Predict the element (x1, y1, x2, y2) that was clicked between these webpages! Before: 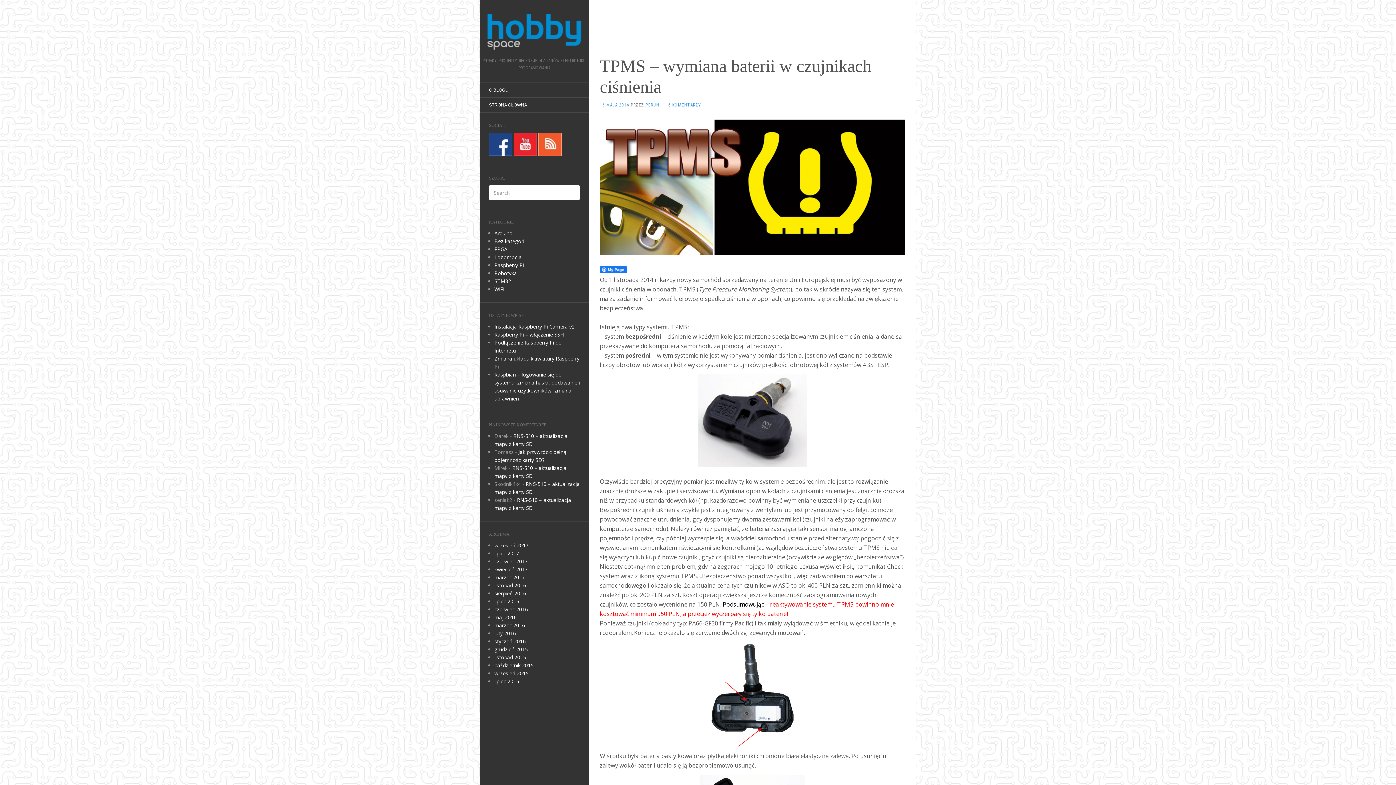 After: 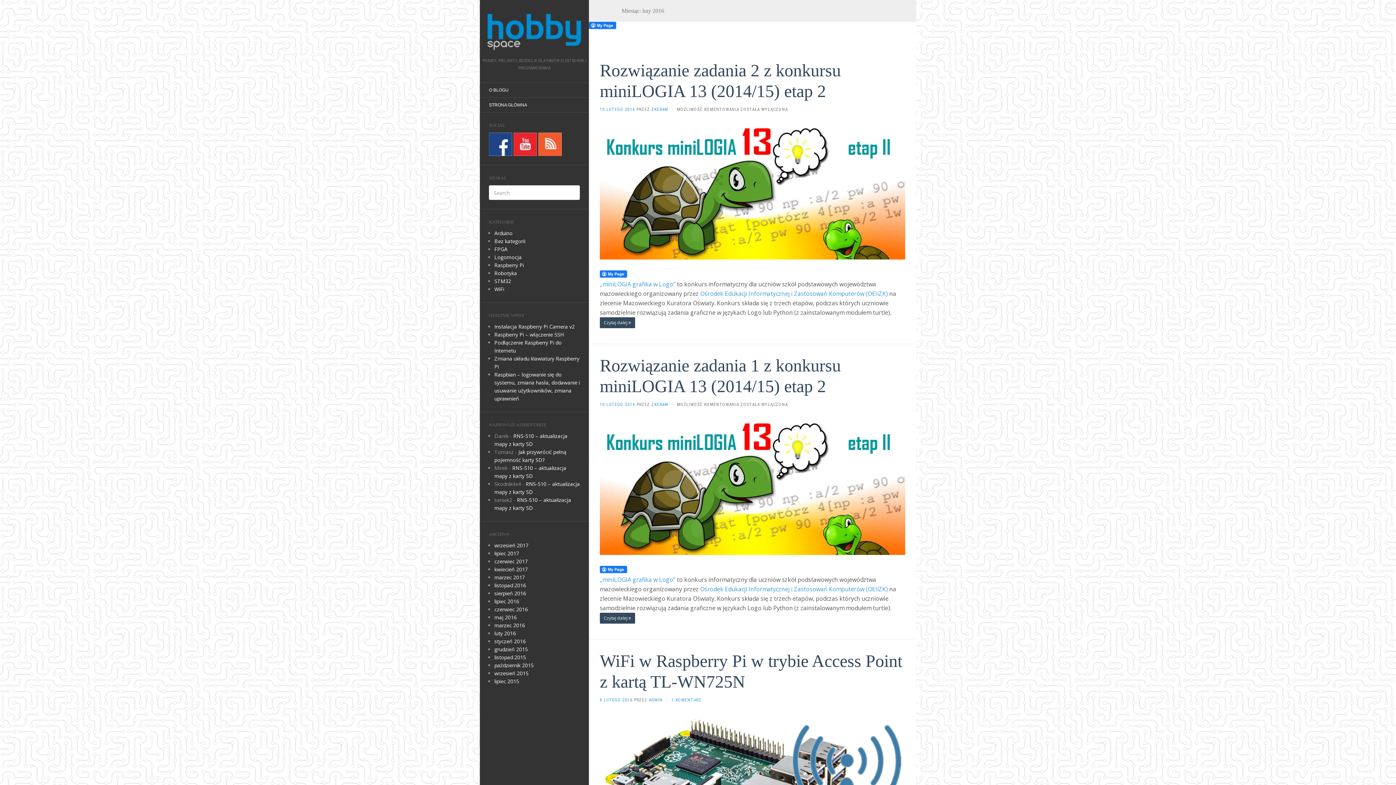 Action: label: luty 2016 bbox: (494, 630, 516, 637)